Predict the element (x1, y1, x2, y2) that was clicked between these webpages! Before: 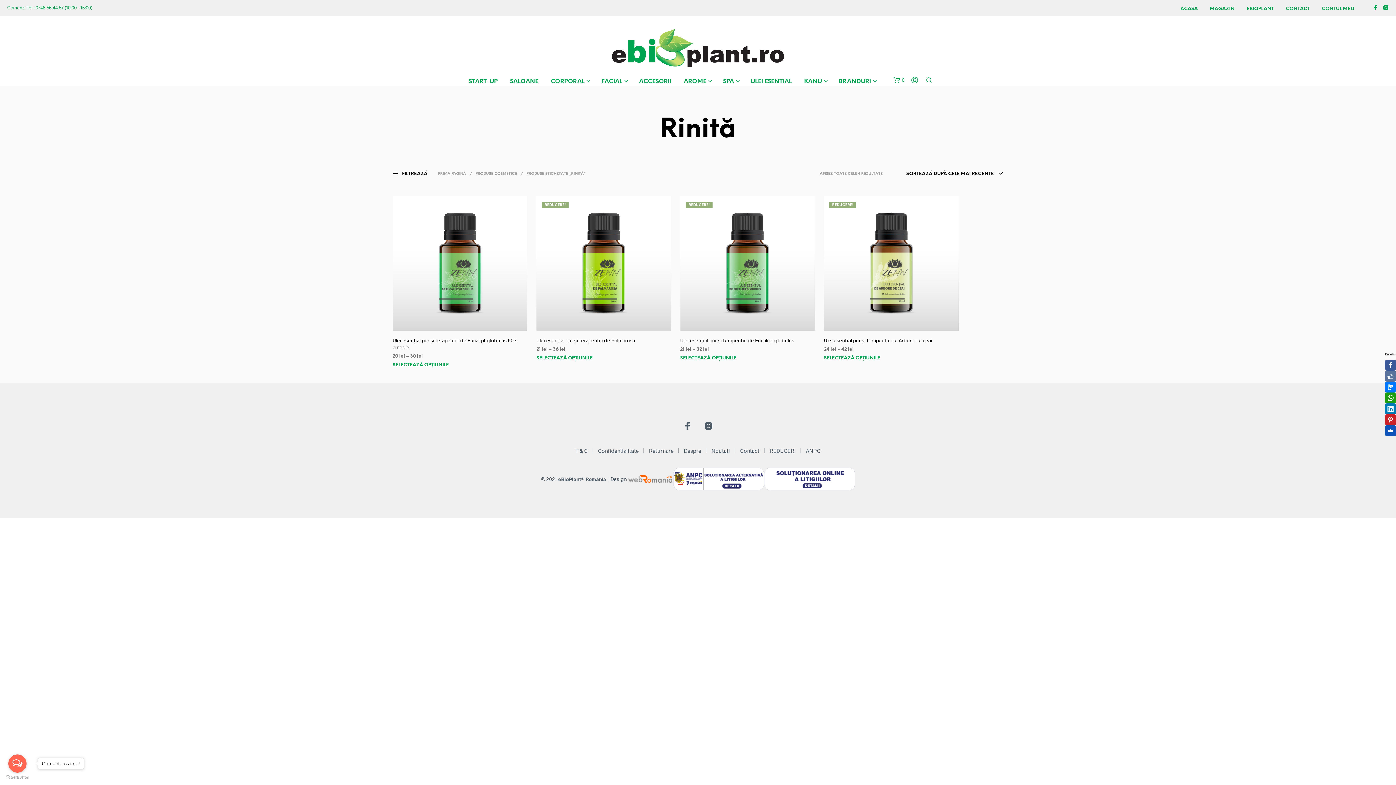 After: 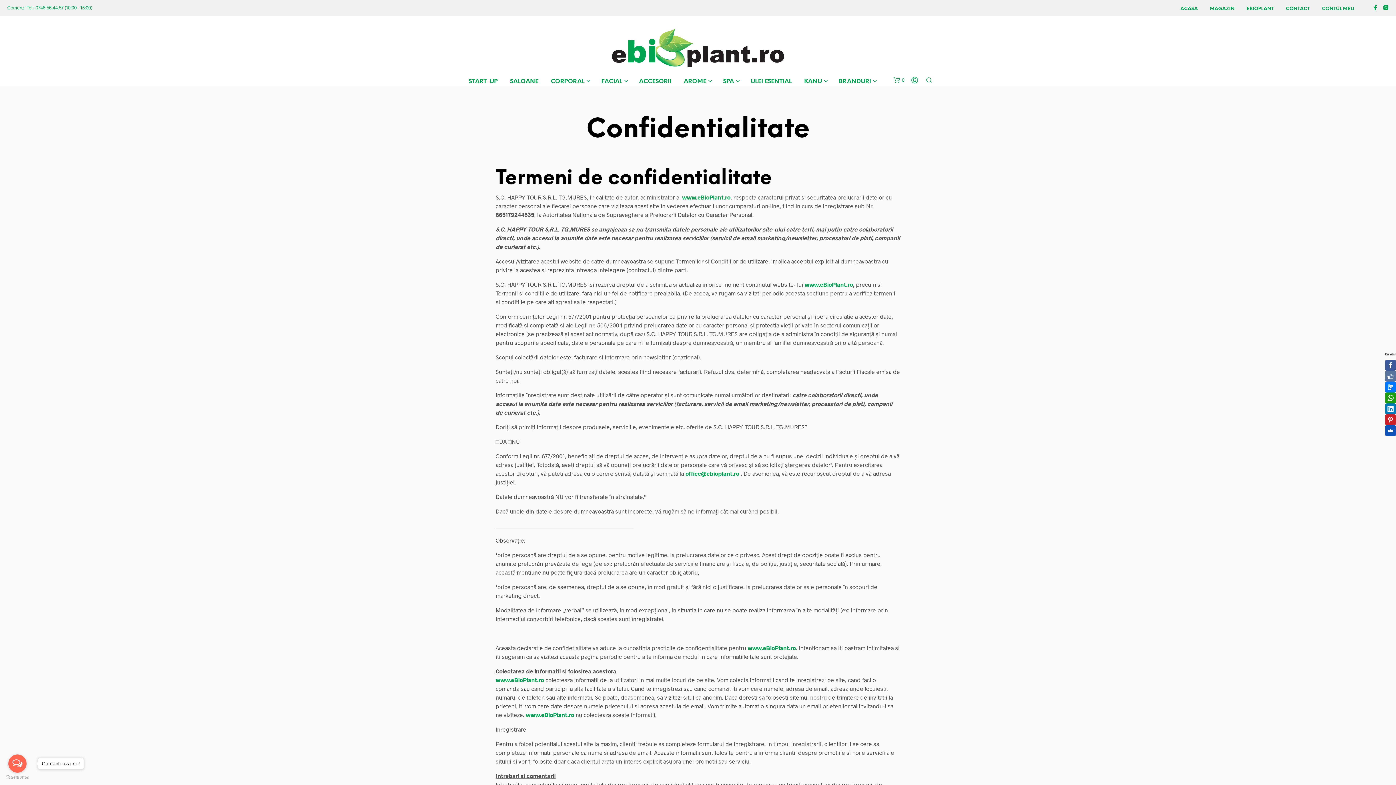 Action: bbox: (598, 447, 638, 454) label: Confidentialitate